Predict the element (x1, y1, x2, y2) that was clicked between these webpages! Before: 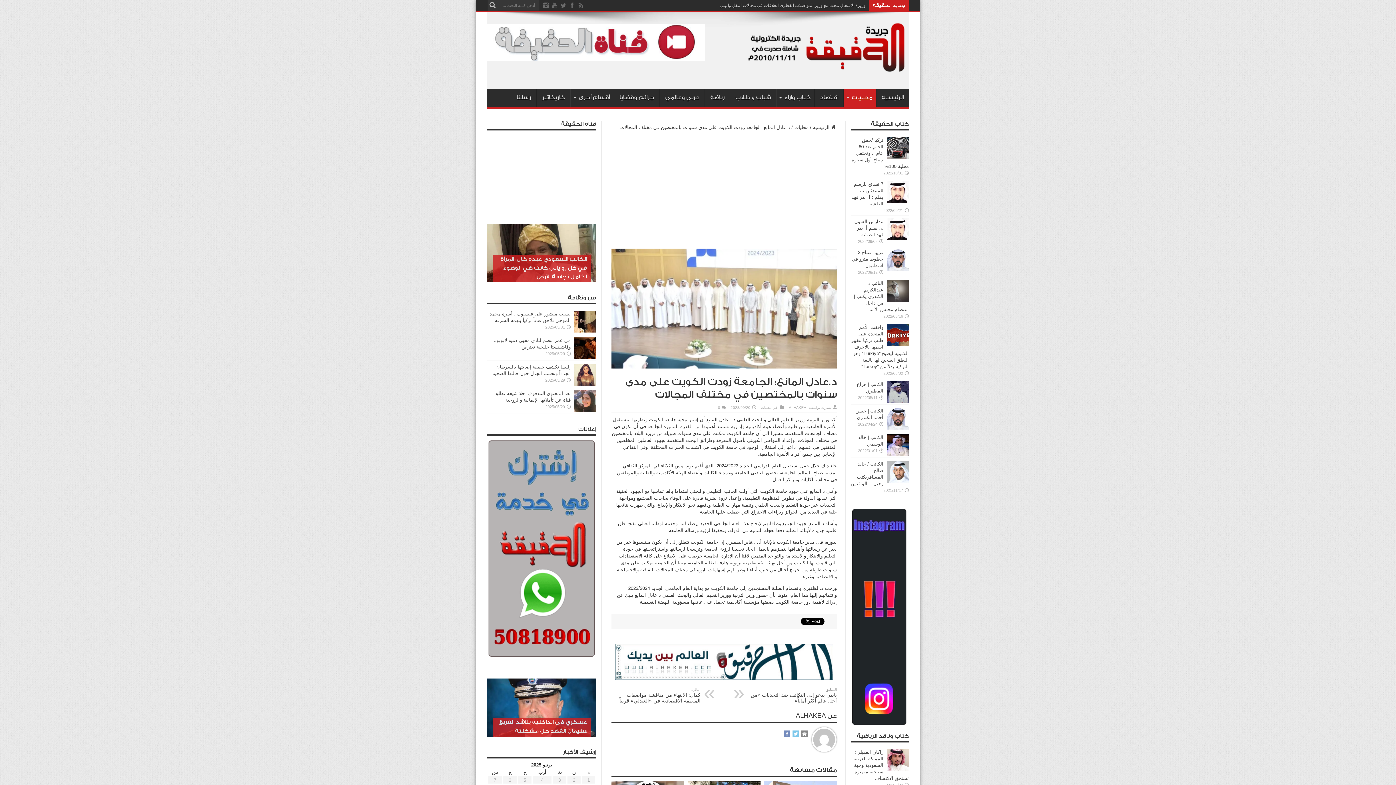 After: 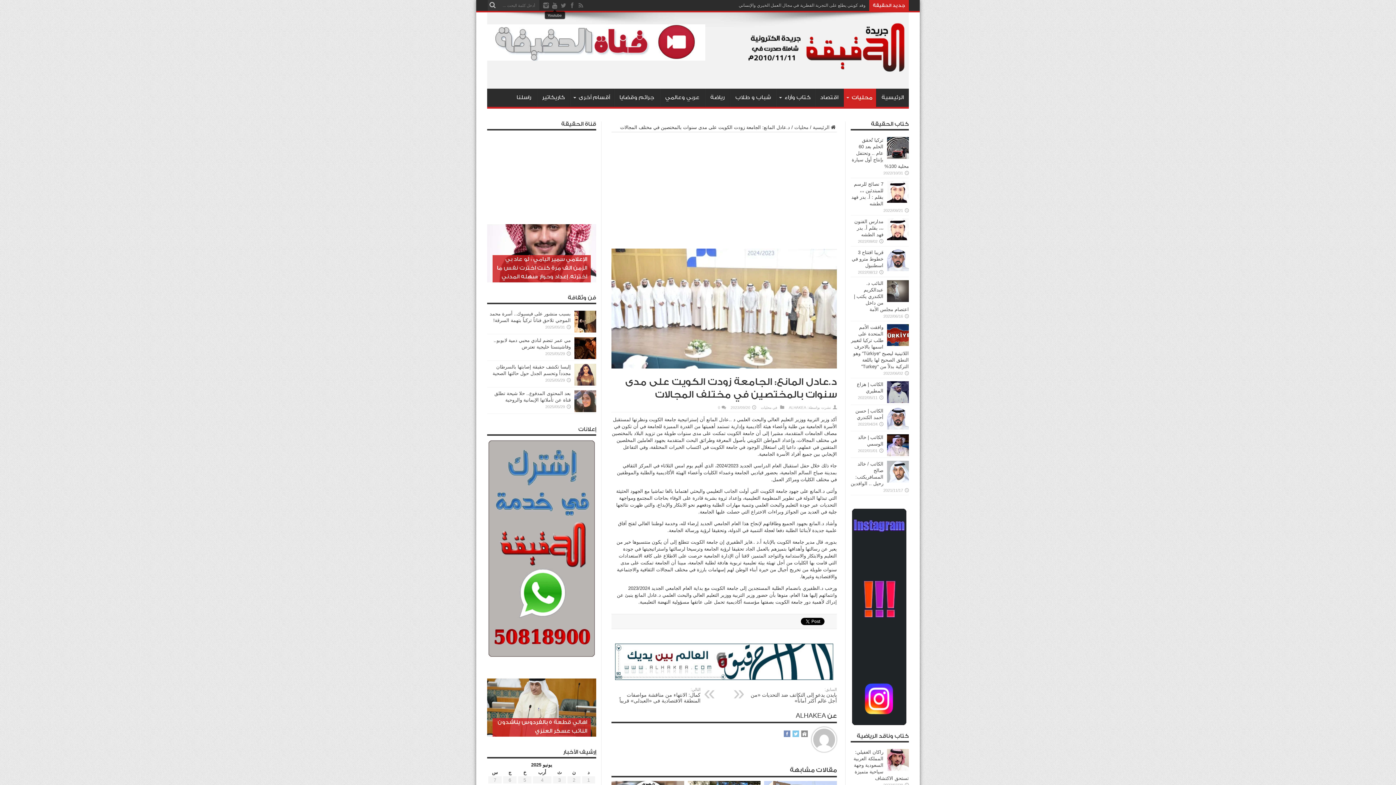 Action: bbox: (551, 1, 558, 9)